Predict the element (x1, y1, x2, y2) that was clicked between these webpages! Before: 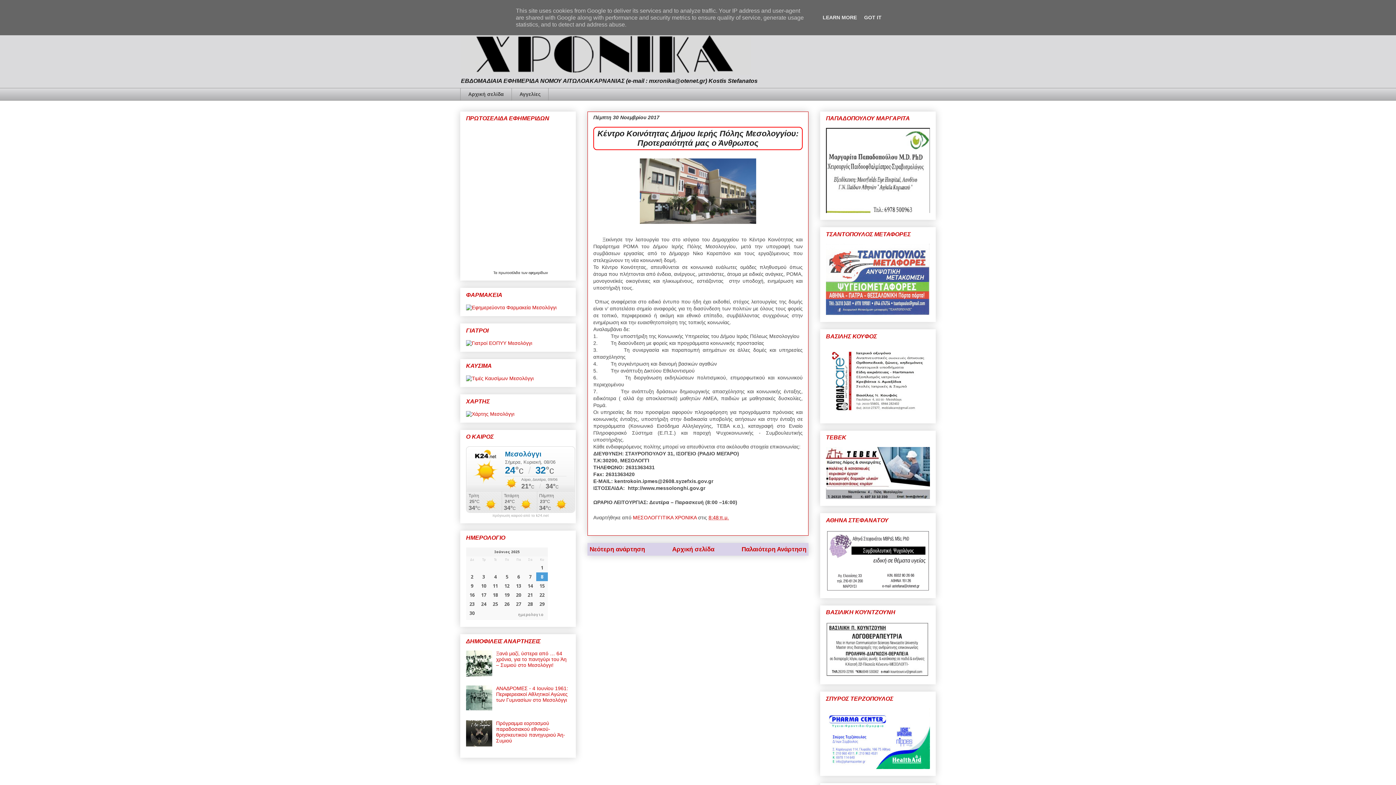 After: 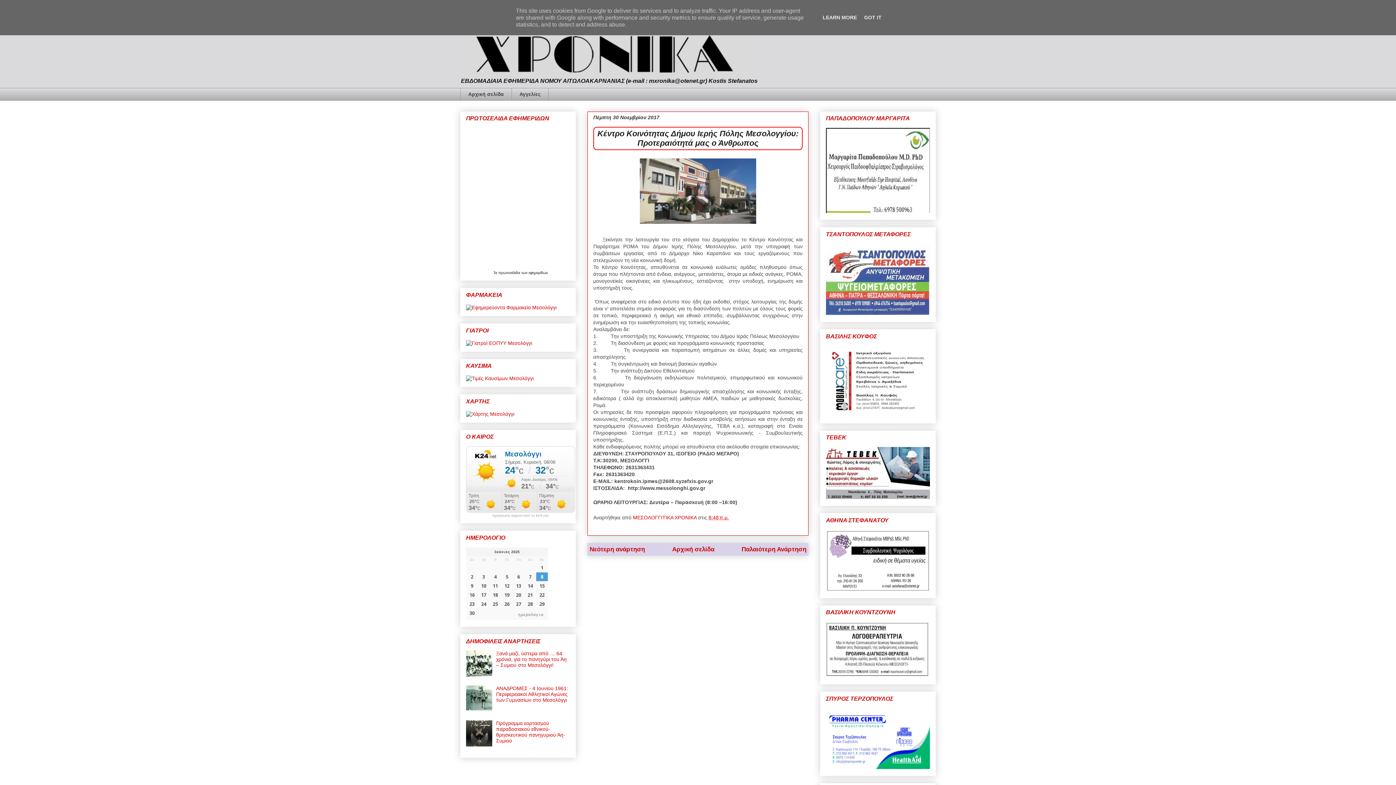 Action: bbox: (466, 742, 494, 747)